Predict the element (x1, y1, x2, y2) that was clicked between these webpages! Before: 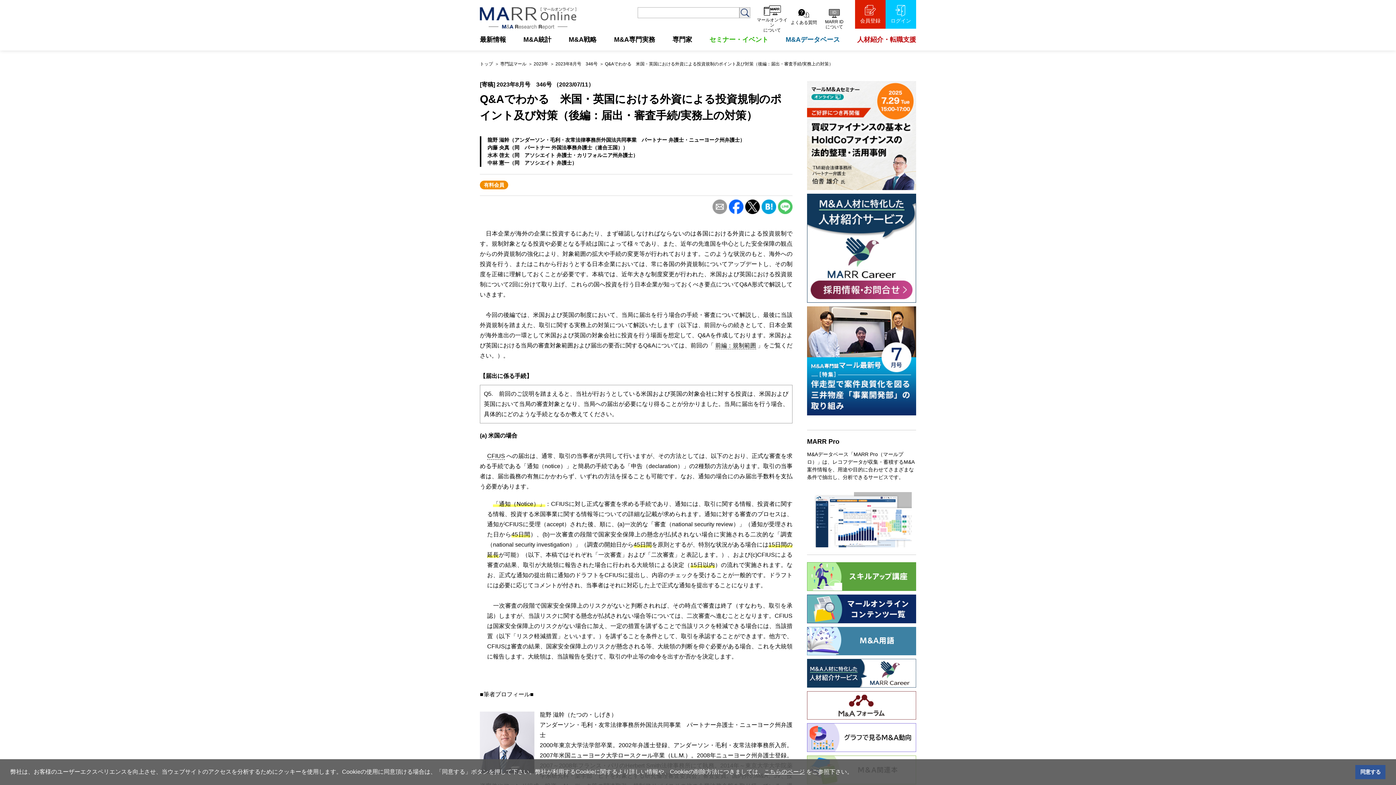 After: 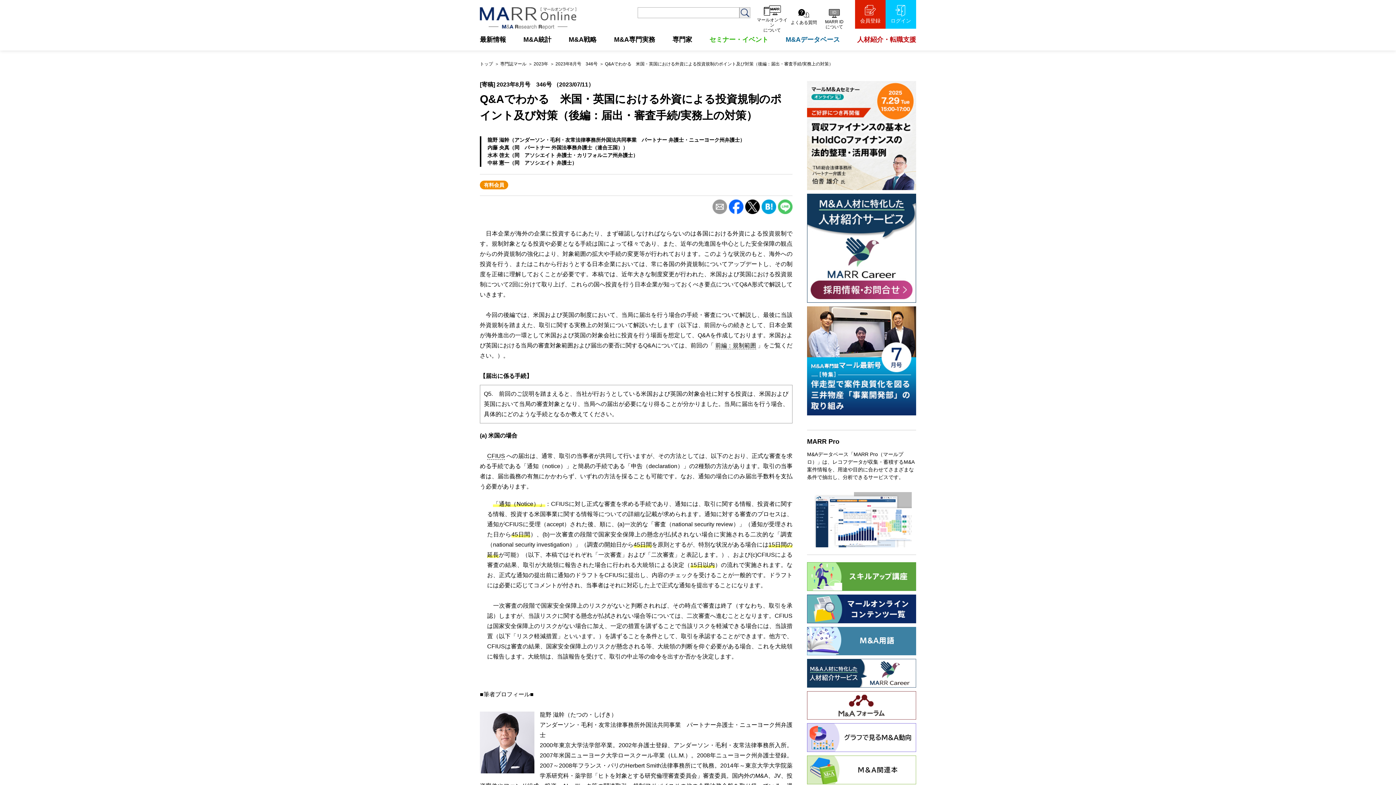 Action: bbox: (1355, 765, 1385, 779) label: dismiss cookie message